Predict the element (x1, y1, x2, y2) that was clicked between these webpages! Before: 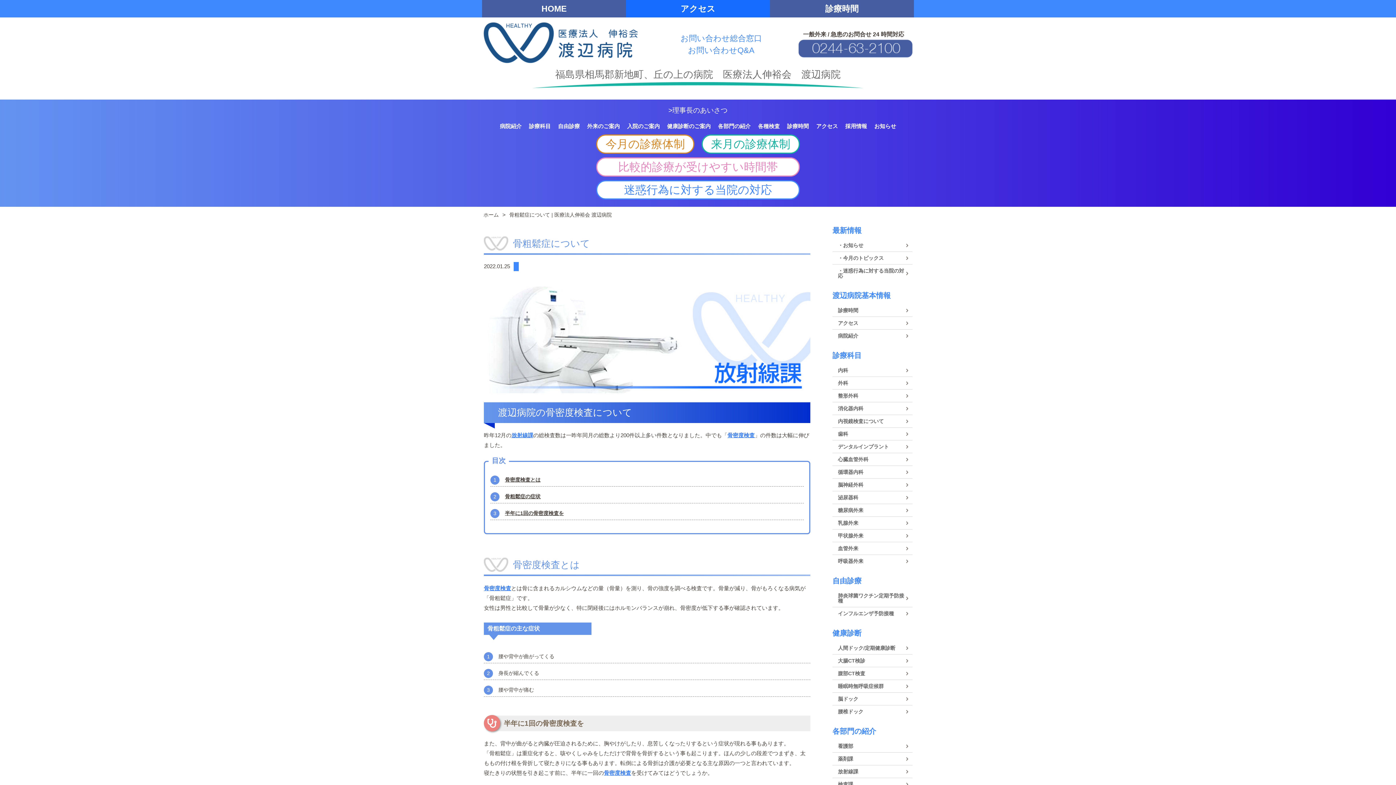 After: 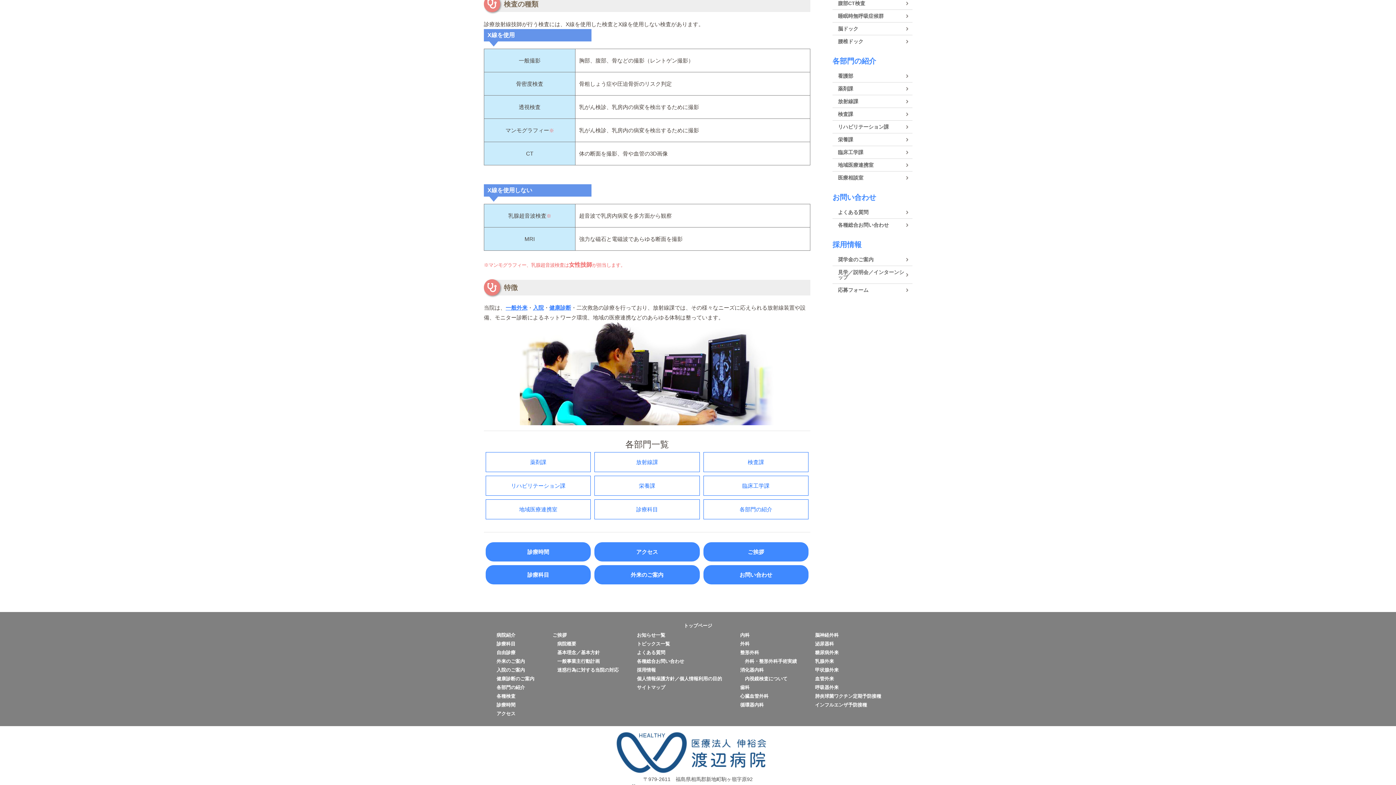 Action: bbox: (727, 432, 754, 438) label: 骨密度検査